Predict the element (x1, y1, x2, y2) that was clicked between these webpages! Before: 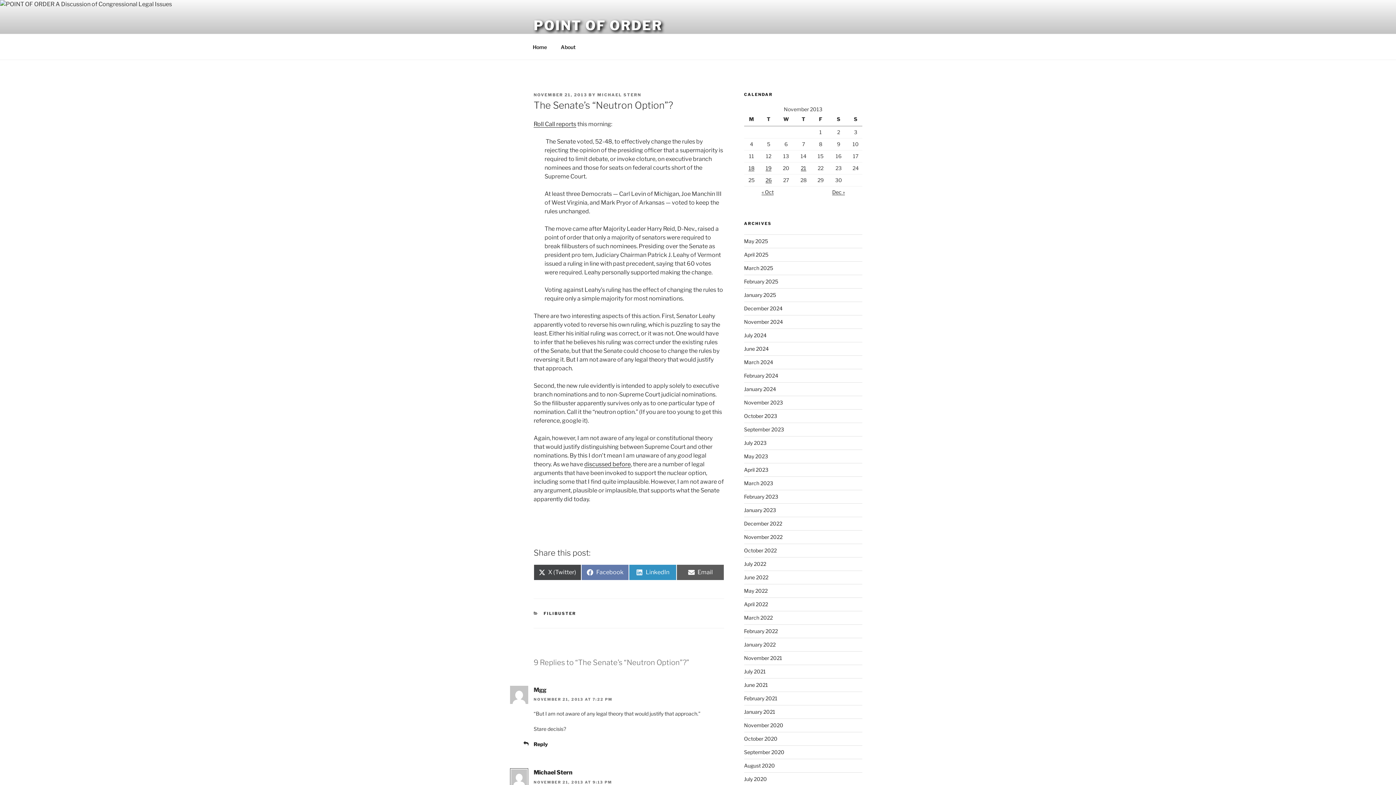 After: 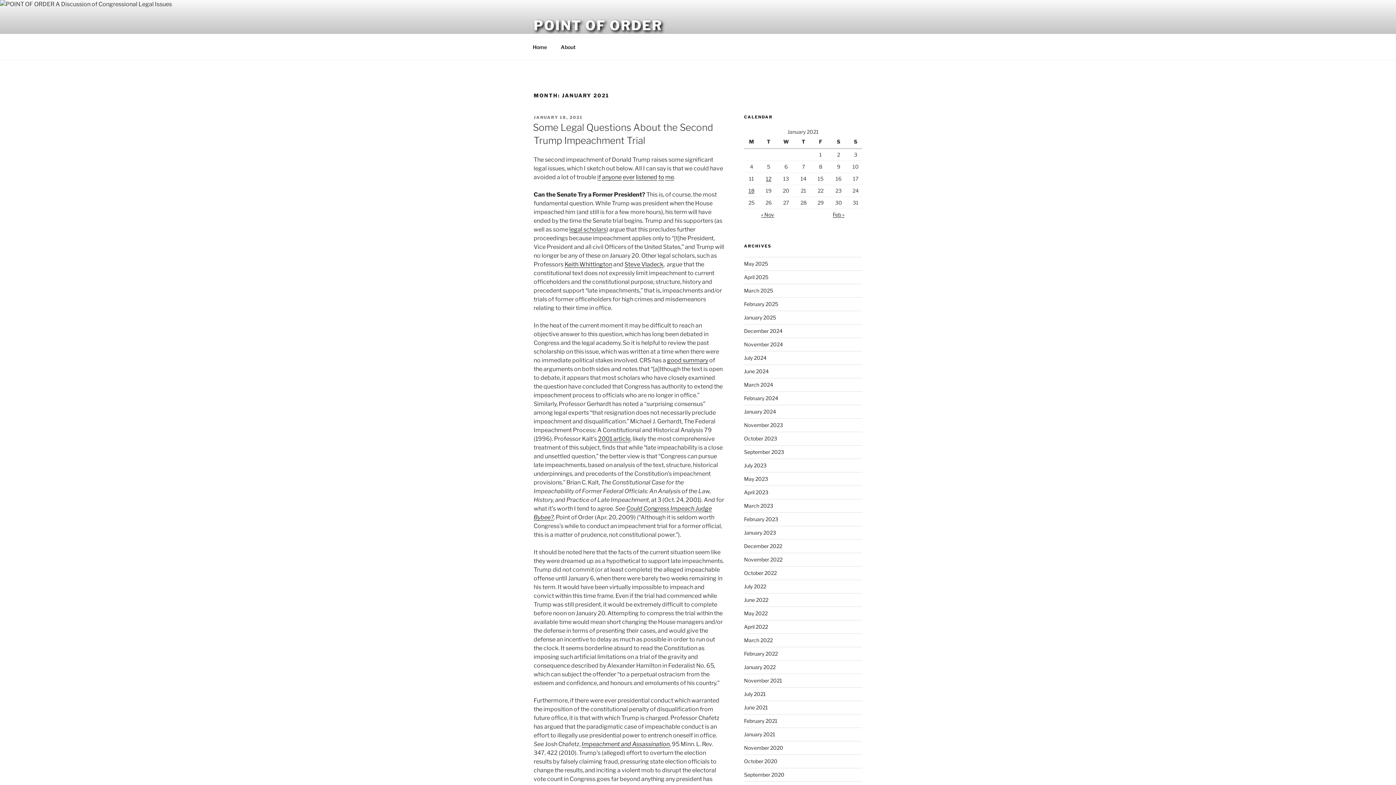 Action: label: January 2021 bbox: (744, 709, 775, 715)